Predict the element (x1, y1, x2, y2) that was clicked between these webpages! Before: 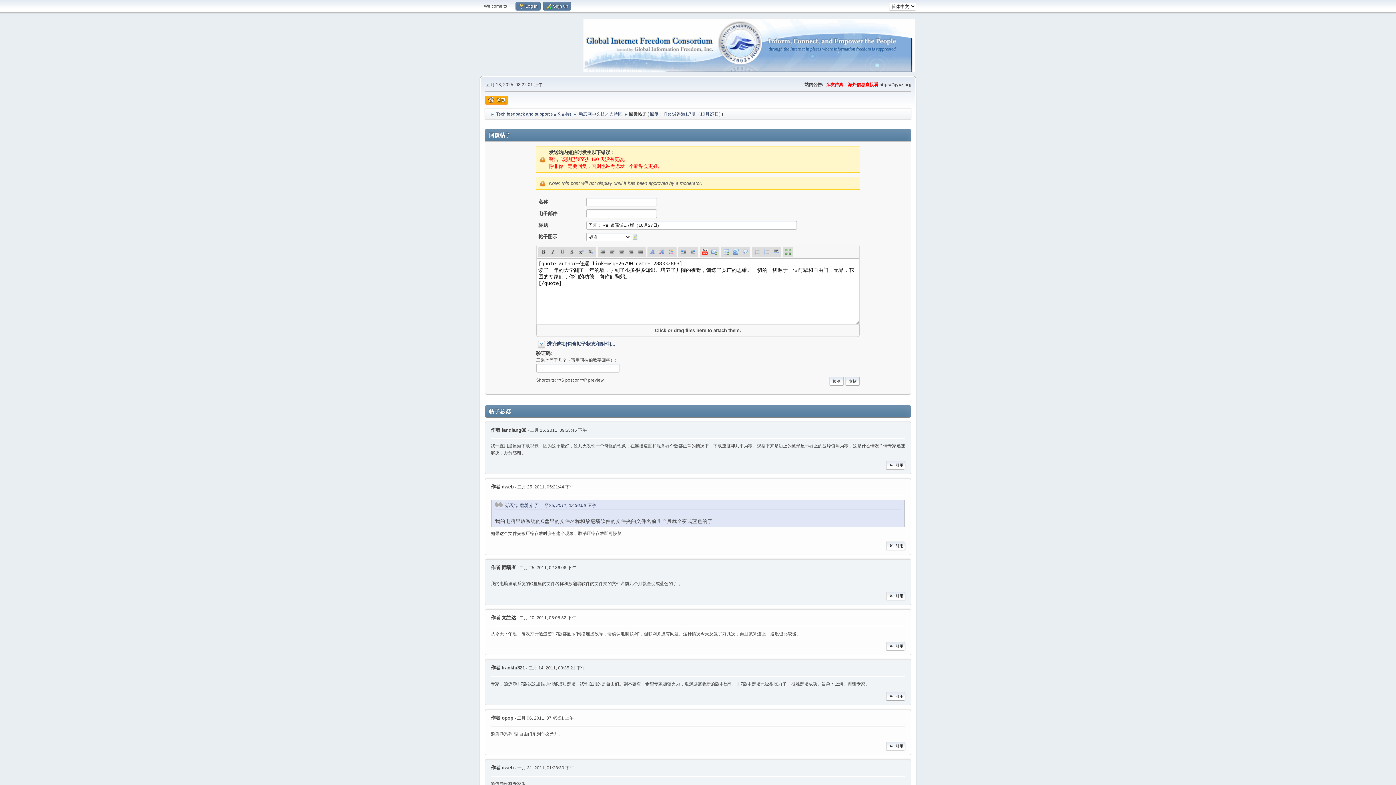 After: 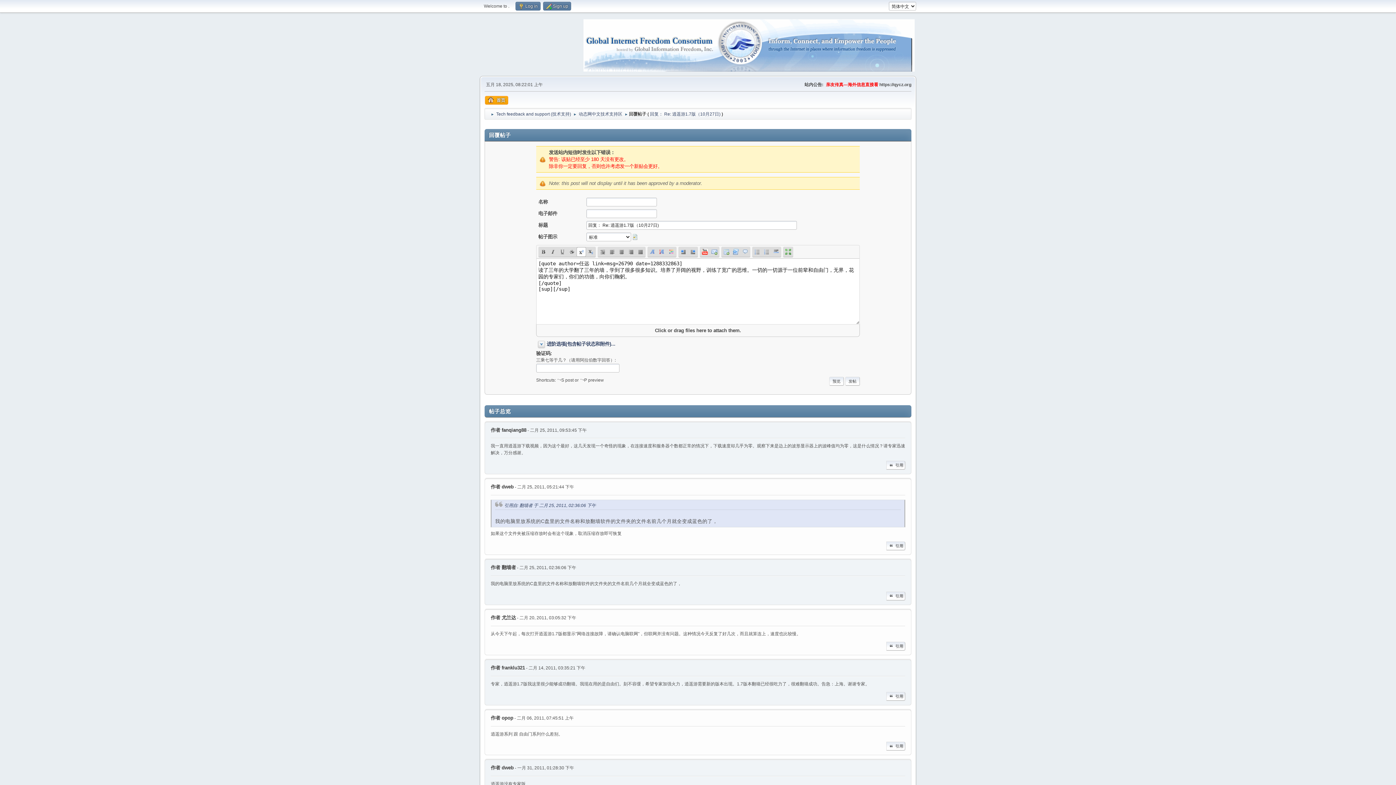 Action: label: 上标 bbox: (576, 247, 586, 256)